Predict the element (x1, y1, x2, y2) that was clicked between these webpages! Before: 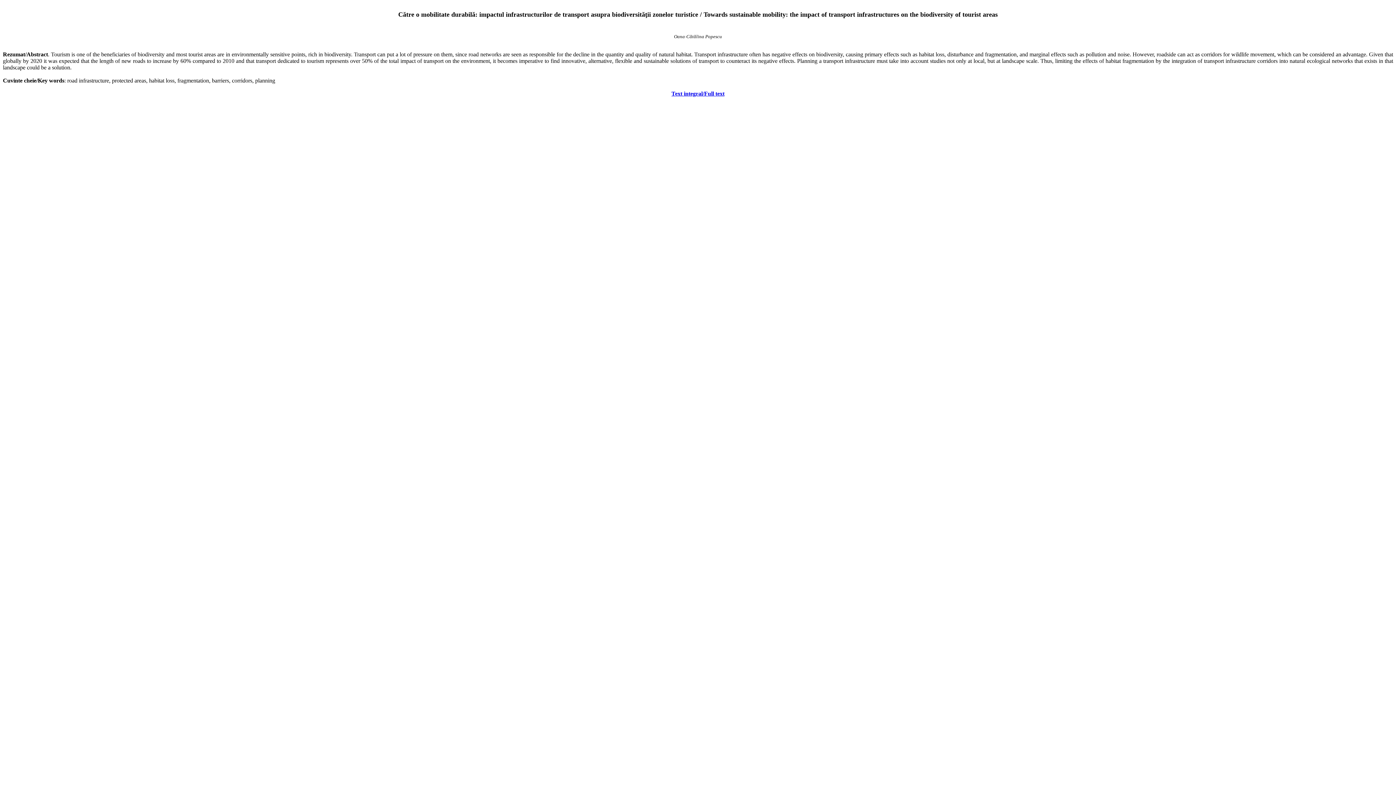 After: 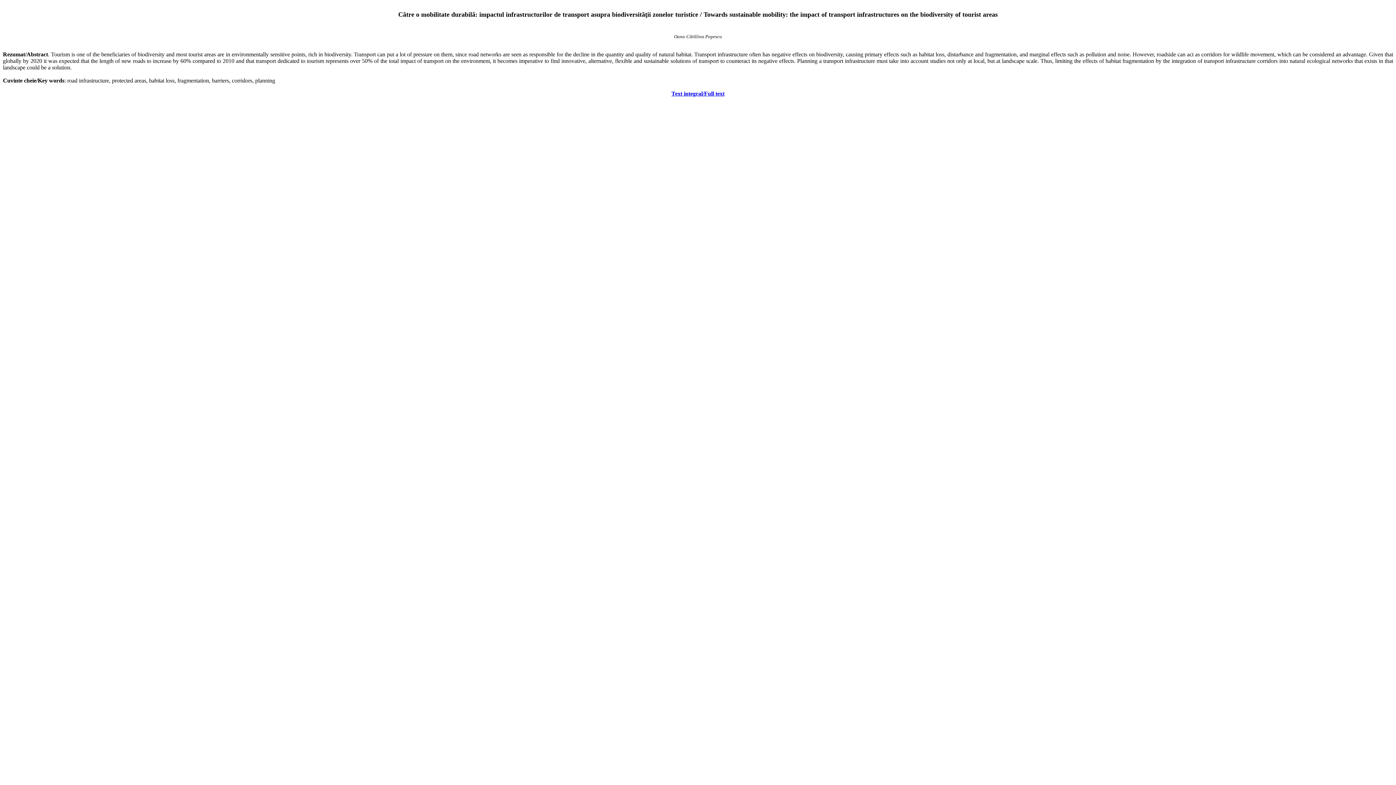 Action: label: Text integral/Full text bbox: (671, 90, 724, 96)